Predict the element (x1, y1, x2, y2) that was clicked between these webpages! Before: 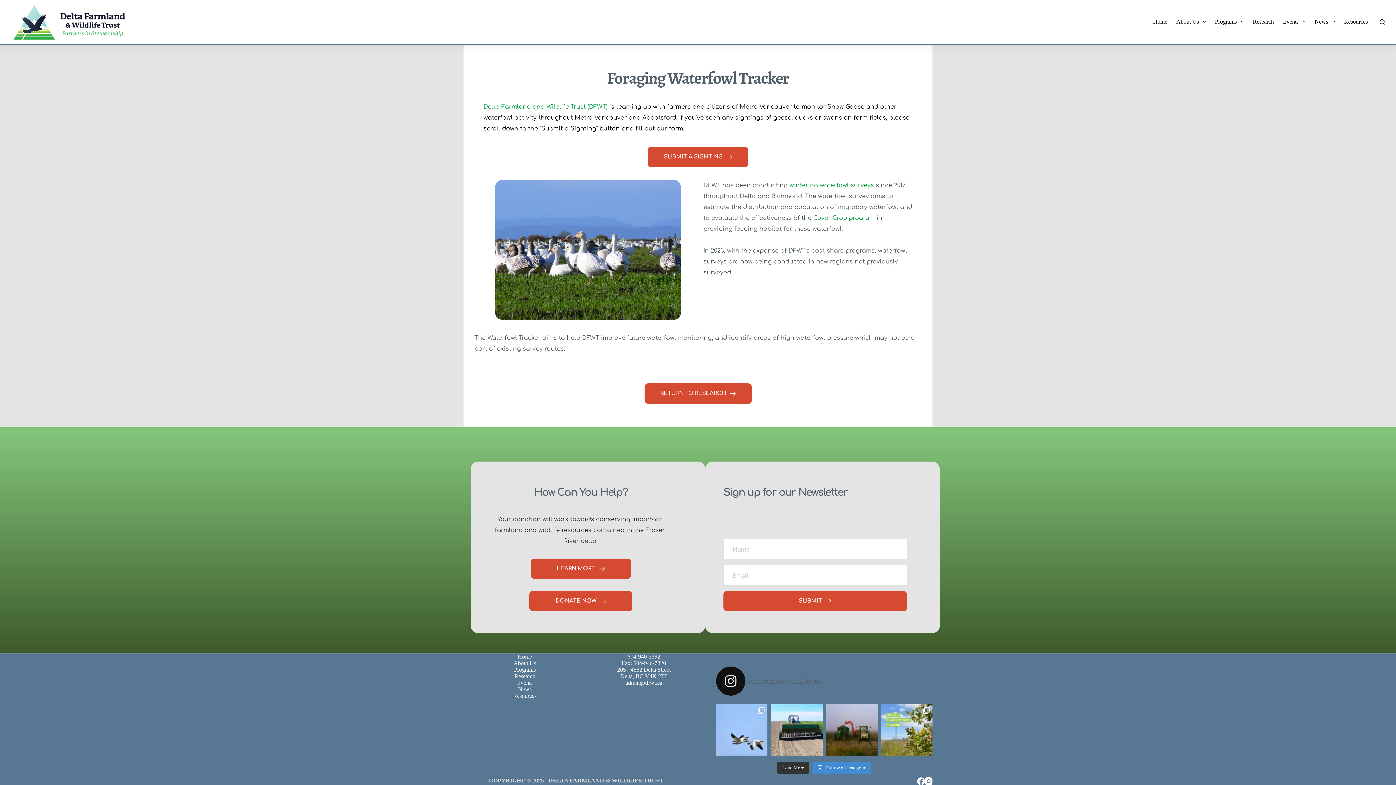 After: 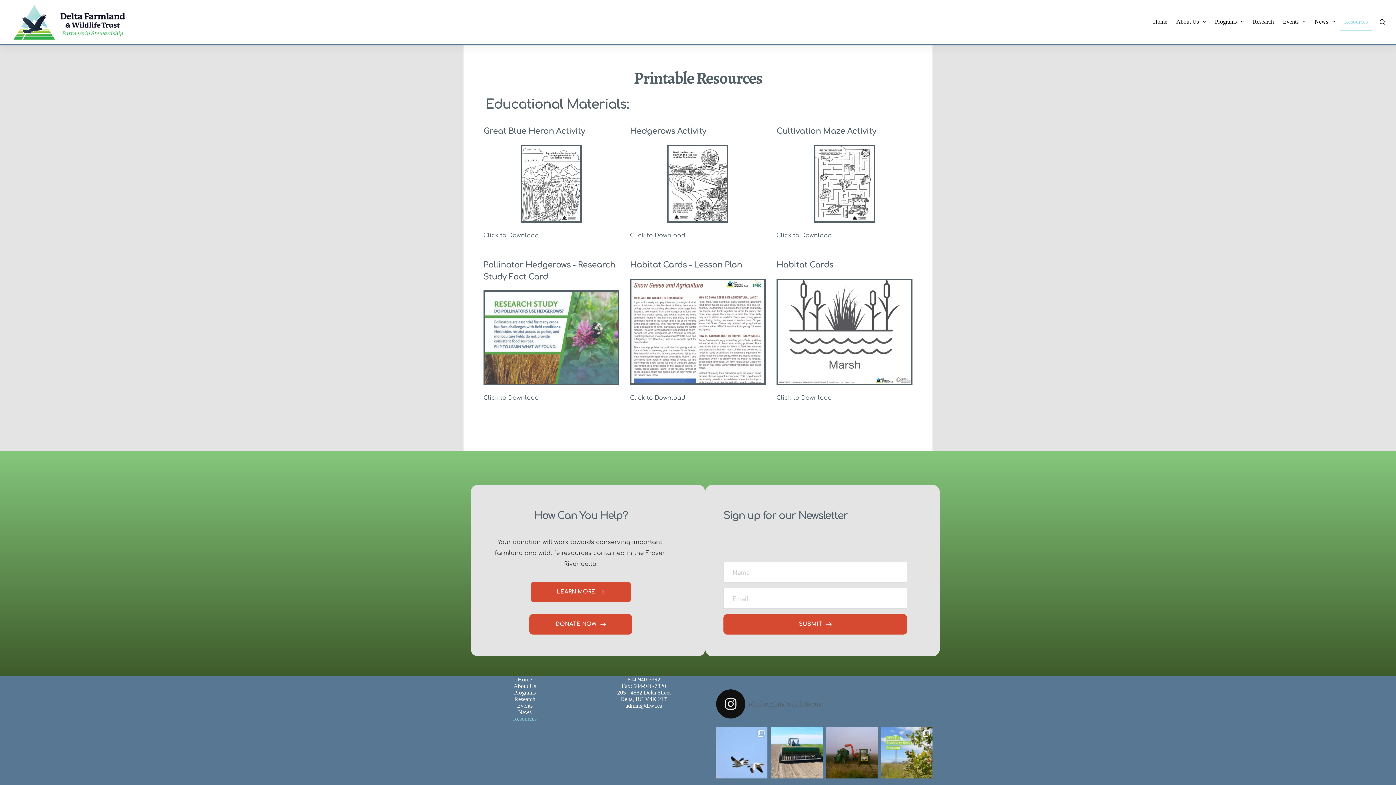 Action: bbox: (1340, 13, 1372, 30) label: Resources